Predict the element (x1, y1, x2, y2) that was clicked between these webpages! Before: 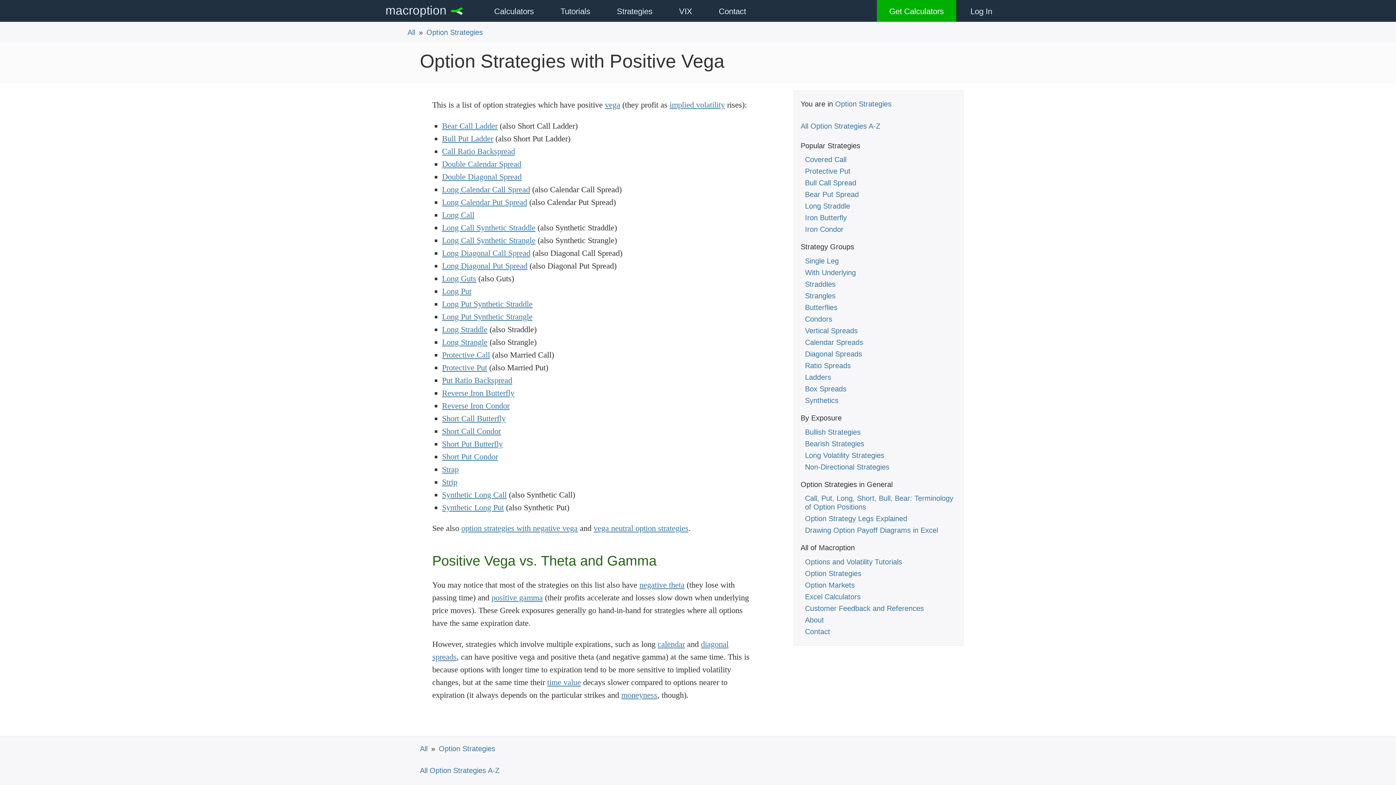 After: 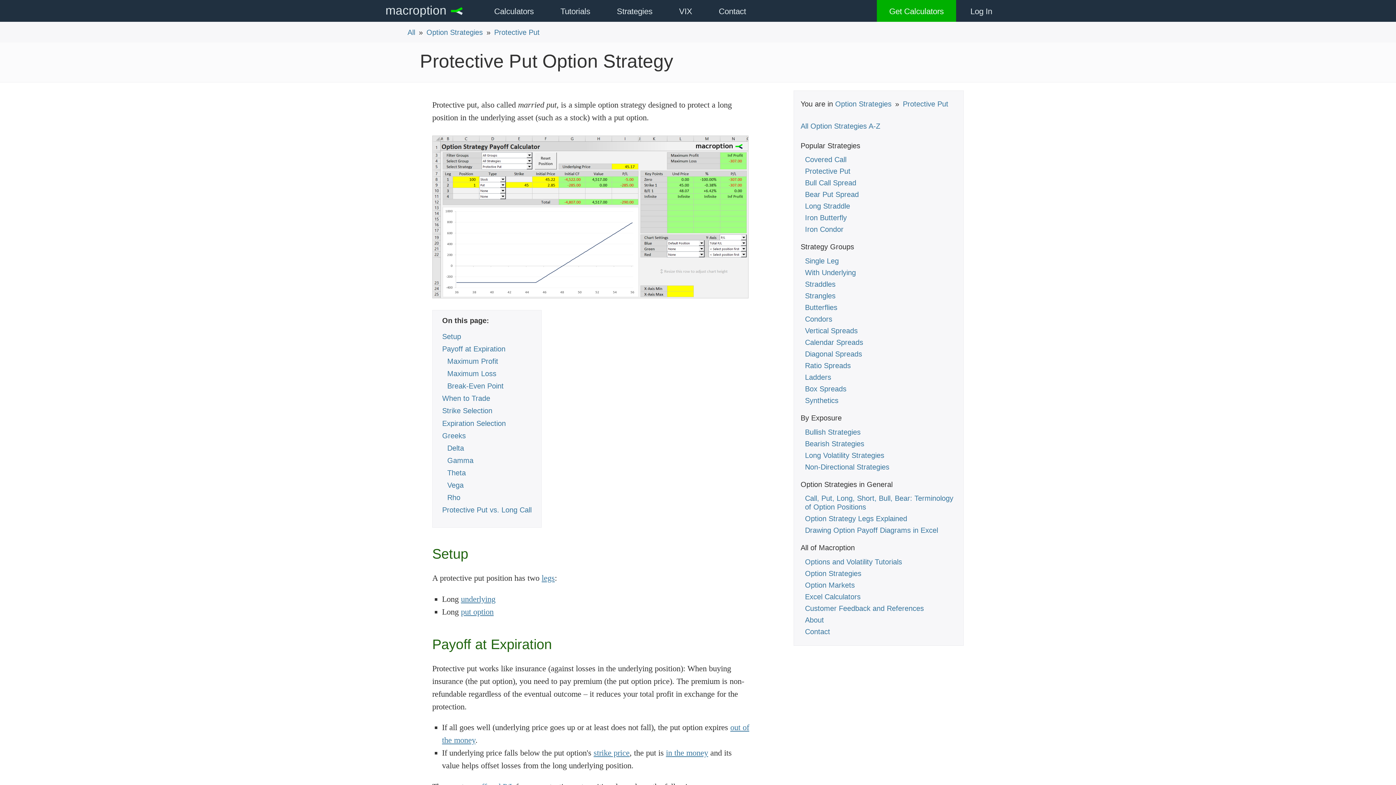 Action: bbox: (805, 167, 850, 175) label: Protective Put